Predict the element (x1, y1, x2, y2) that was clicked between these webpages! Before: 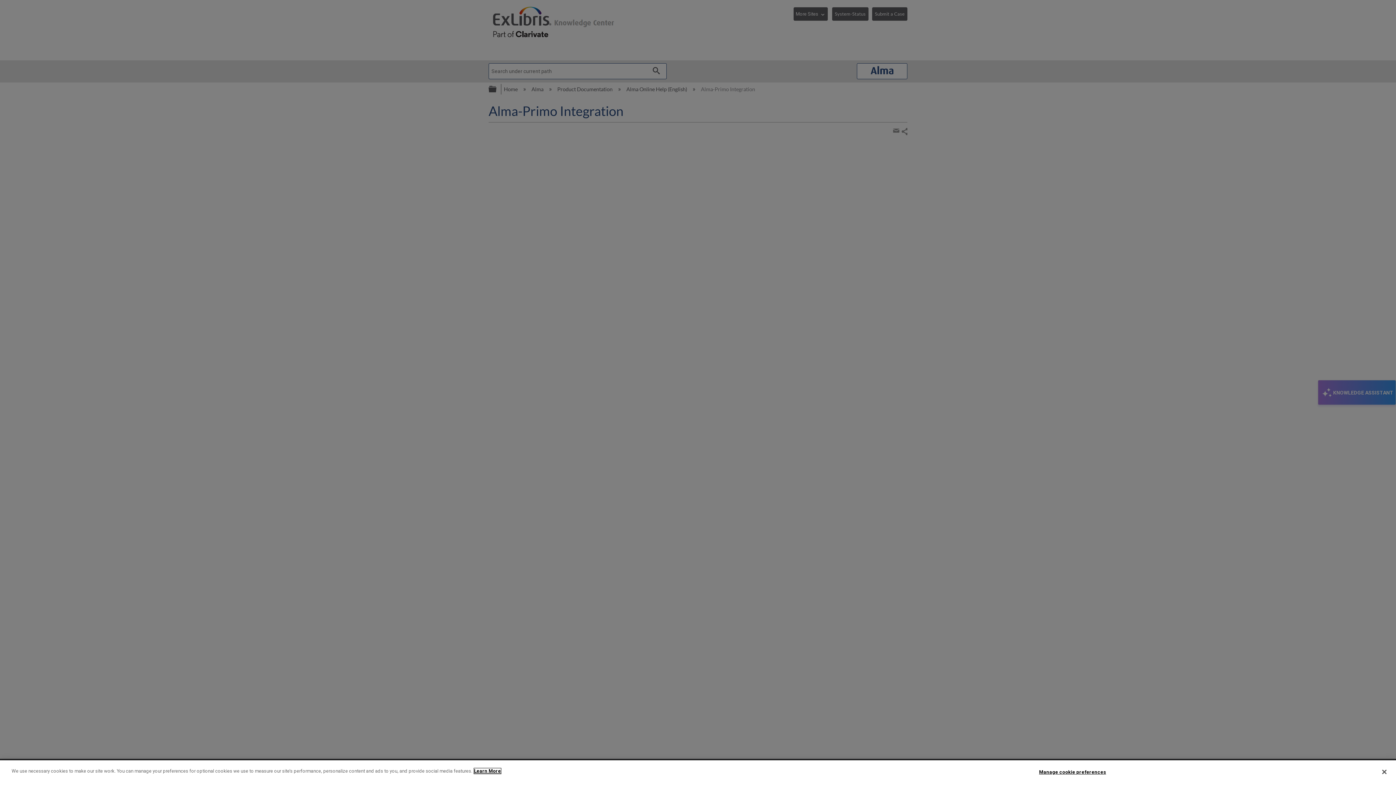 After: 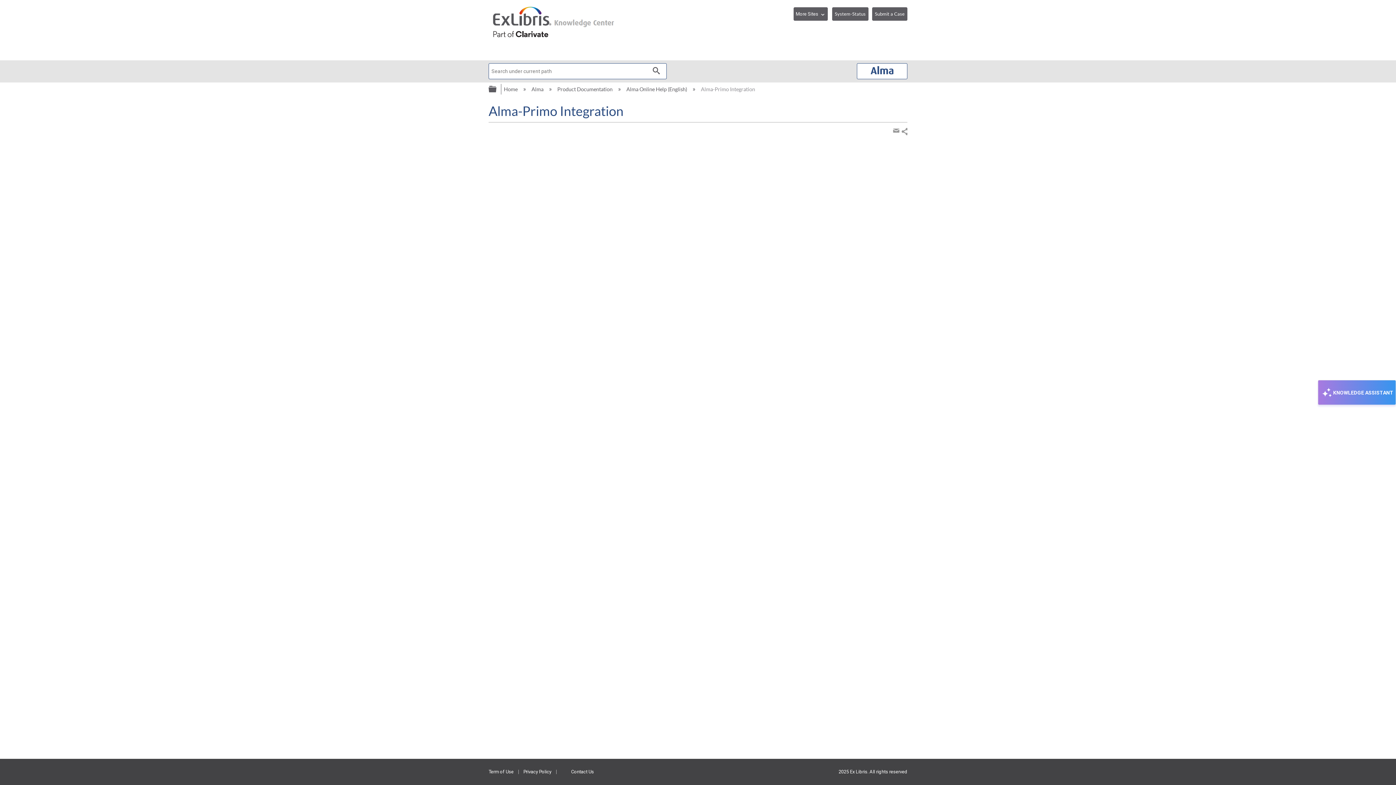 Action: label: Close bbox: (1376, 764, 1392, 780)